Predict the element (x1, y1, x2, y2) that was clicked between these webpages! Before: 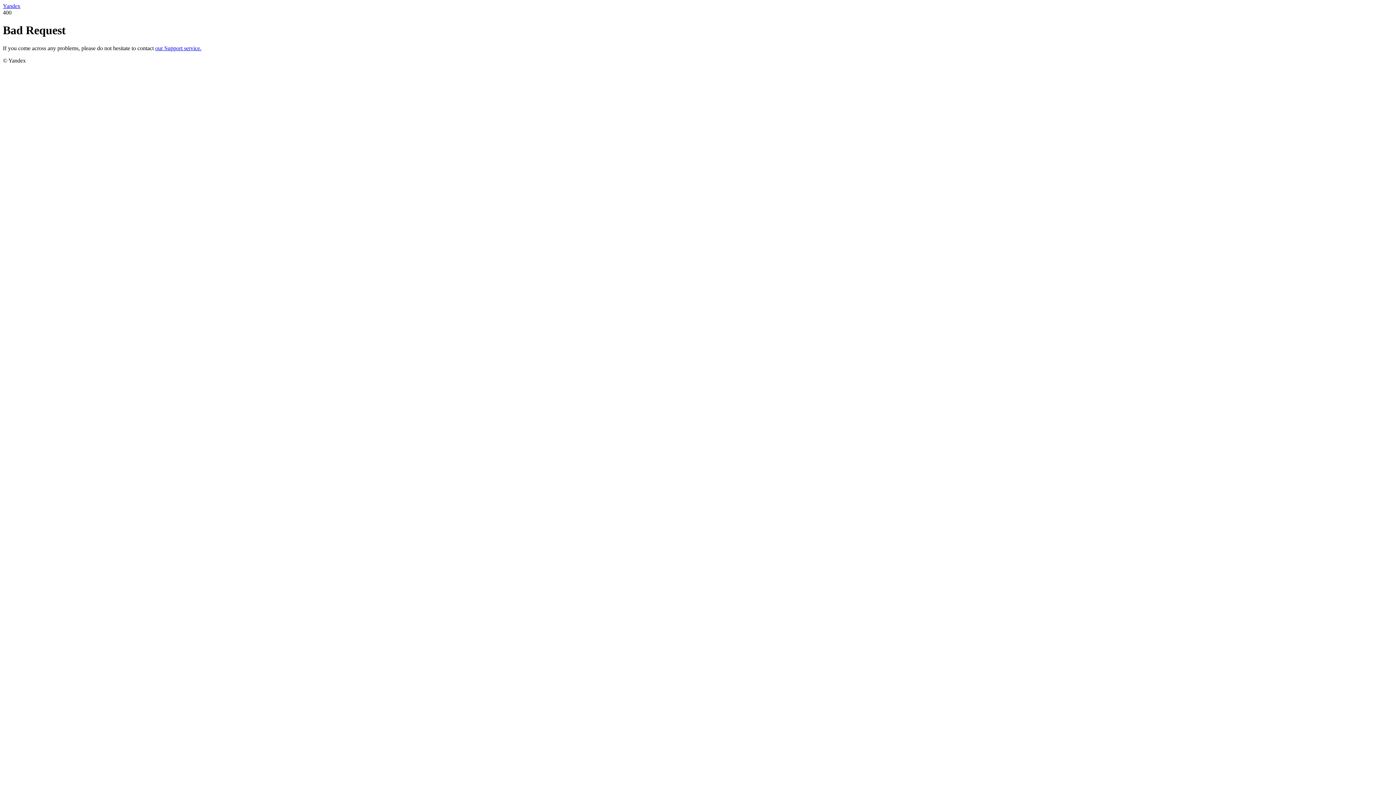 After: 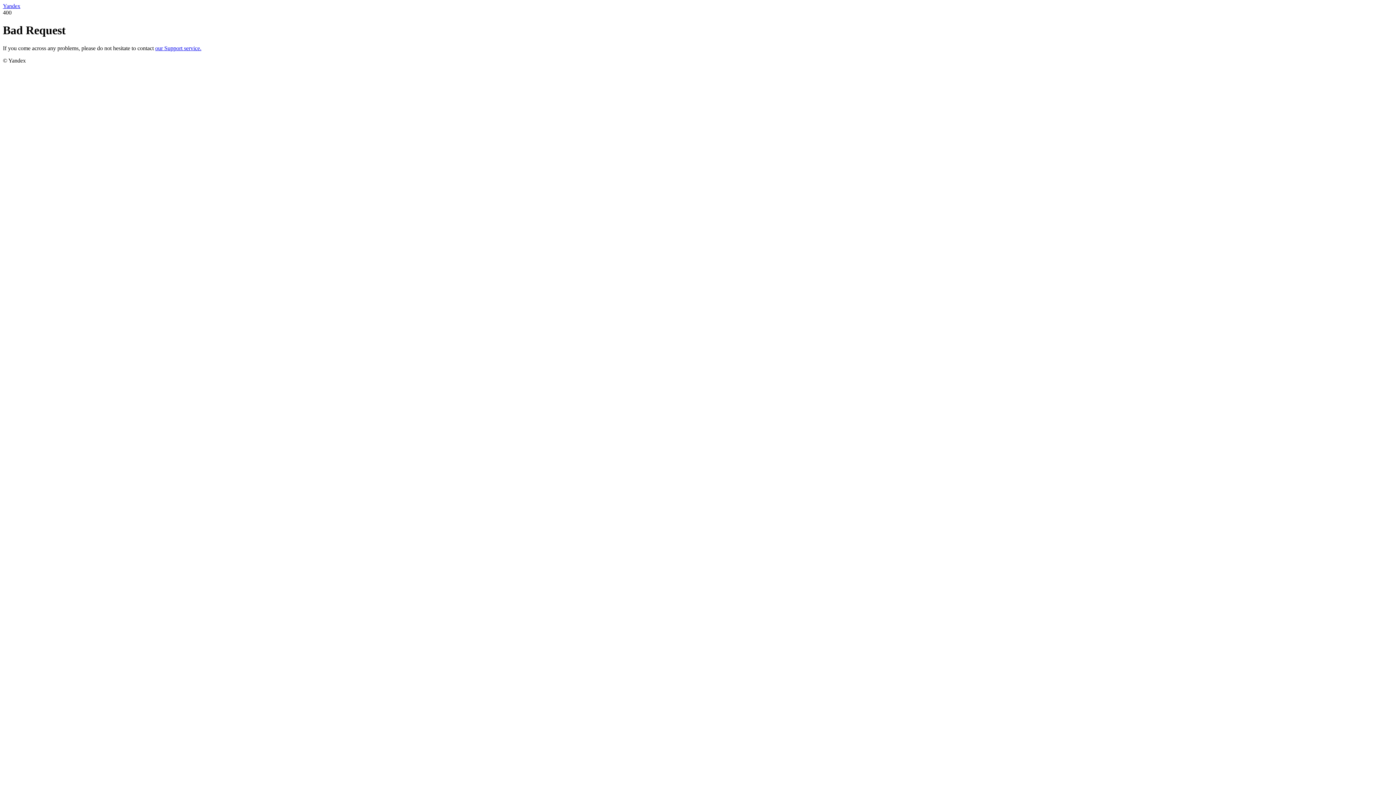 Action: bbox: (155, 45, 201, 51) label: our Support service.